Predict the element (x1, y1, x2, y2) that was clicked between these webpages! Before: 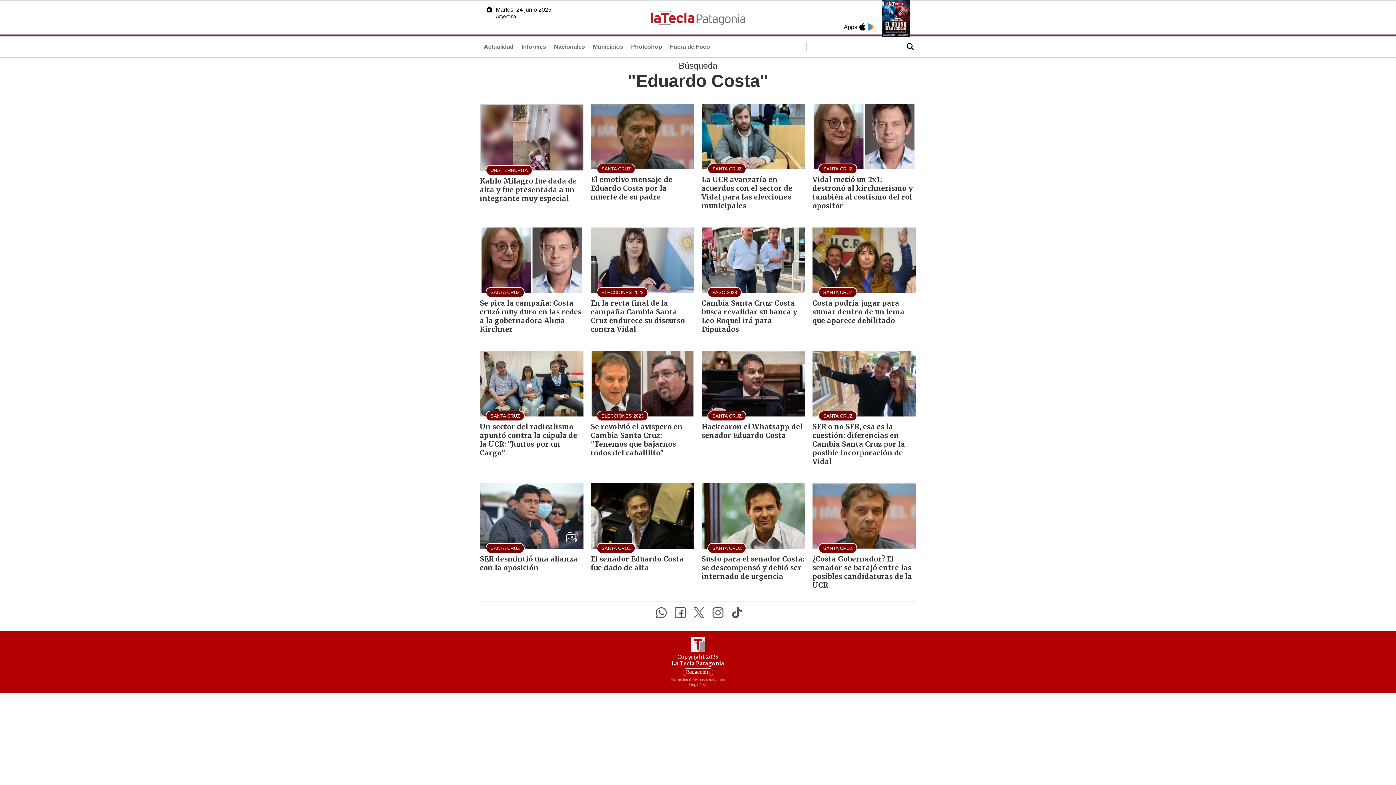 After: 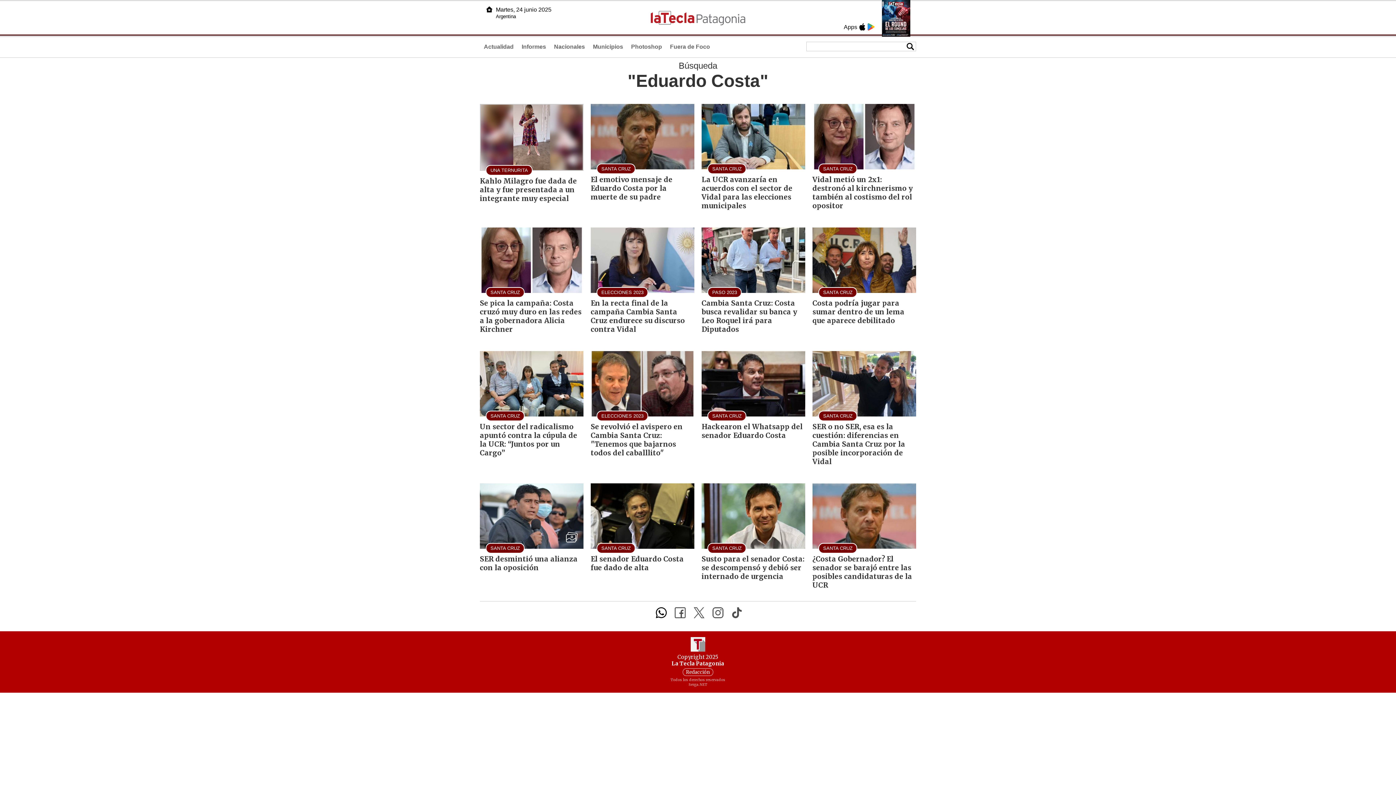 Action: bbox: (653, 607, 669, 618)